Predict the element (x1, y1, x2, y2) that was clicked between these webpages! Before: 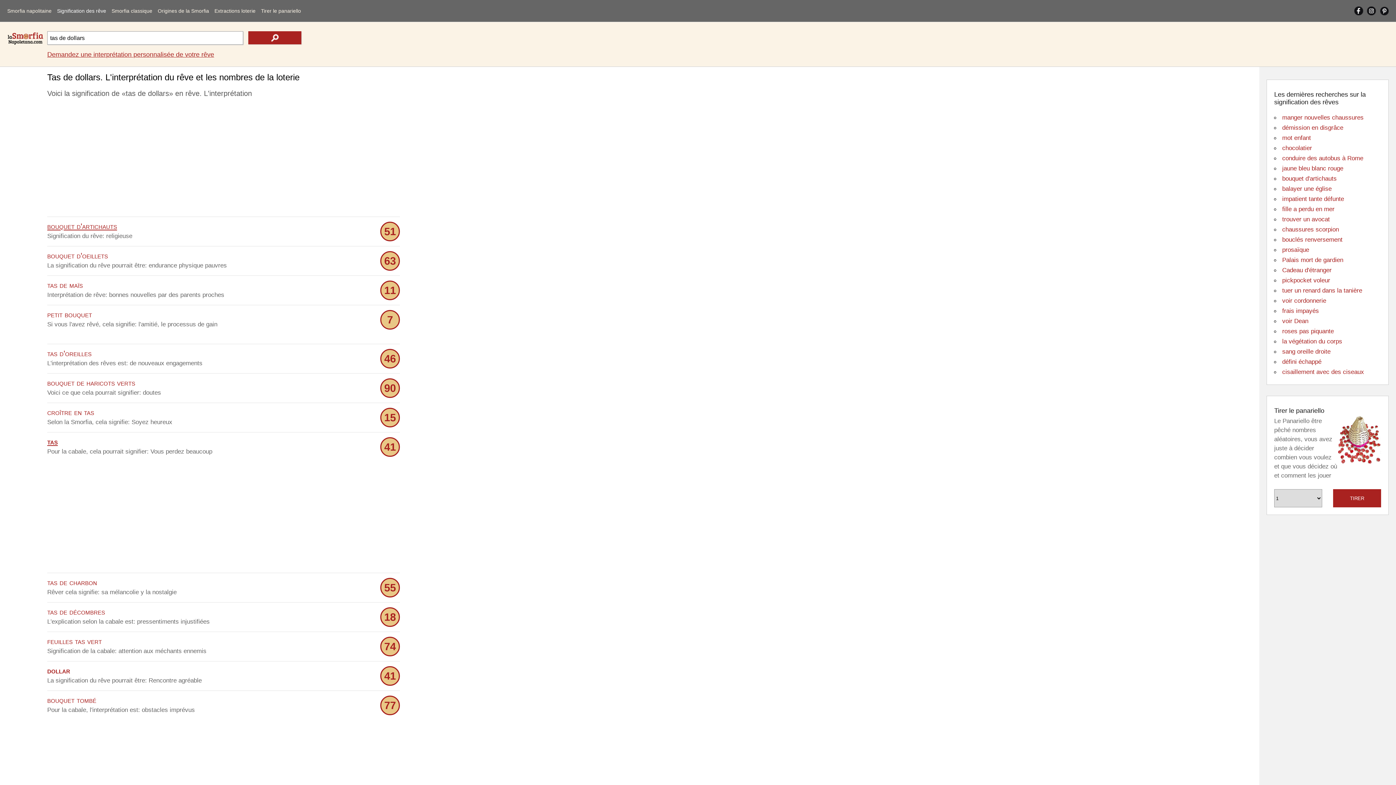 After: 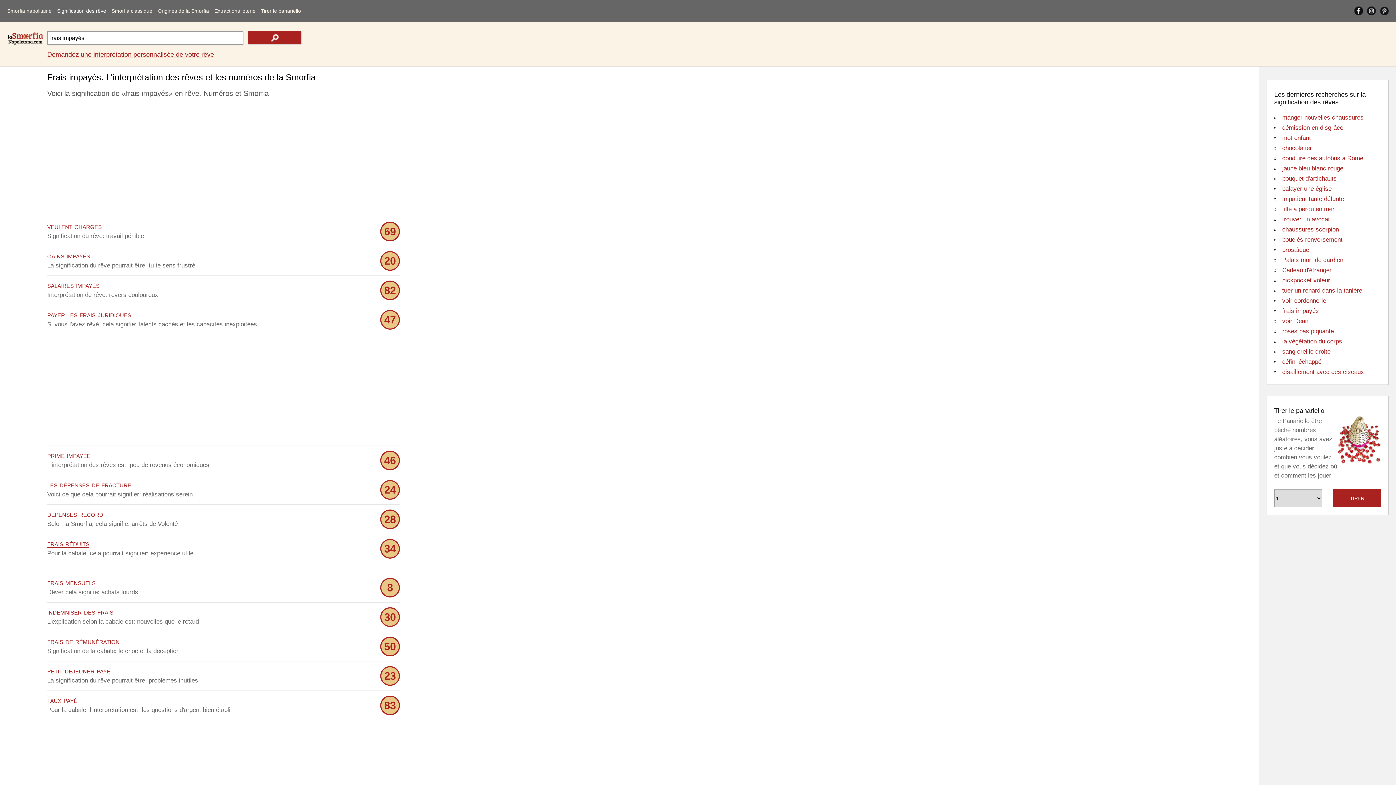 Action: label: frais impayés bbox: (1282, 307, 1319, 314)